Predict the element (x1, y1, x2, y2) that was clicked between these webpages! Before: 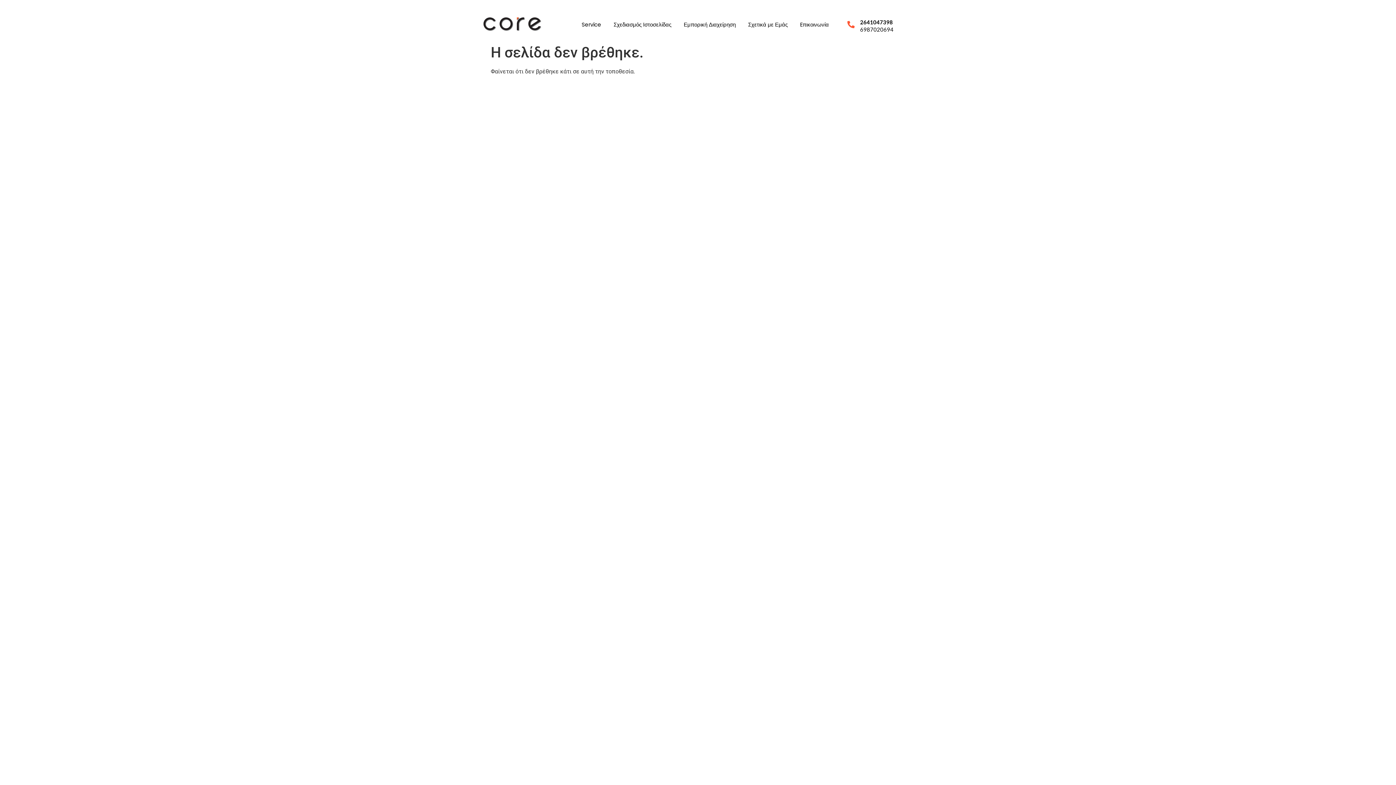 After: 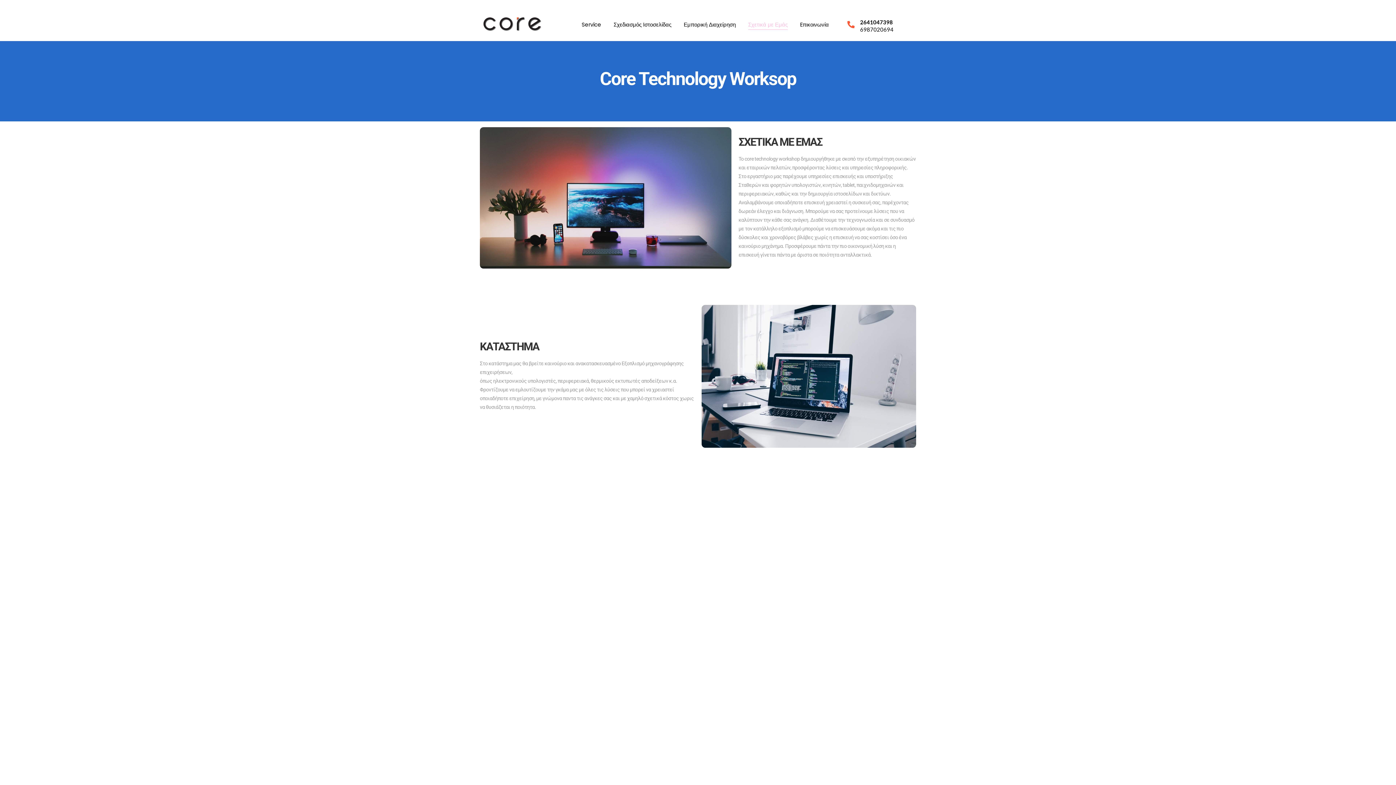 Action: bbox: (745, 19, 790, 29) label: Σχετικά με Εμάς